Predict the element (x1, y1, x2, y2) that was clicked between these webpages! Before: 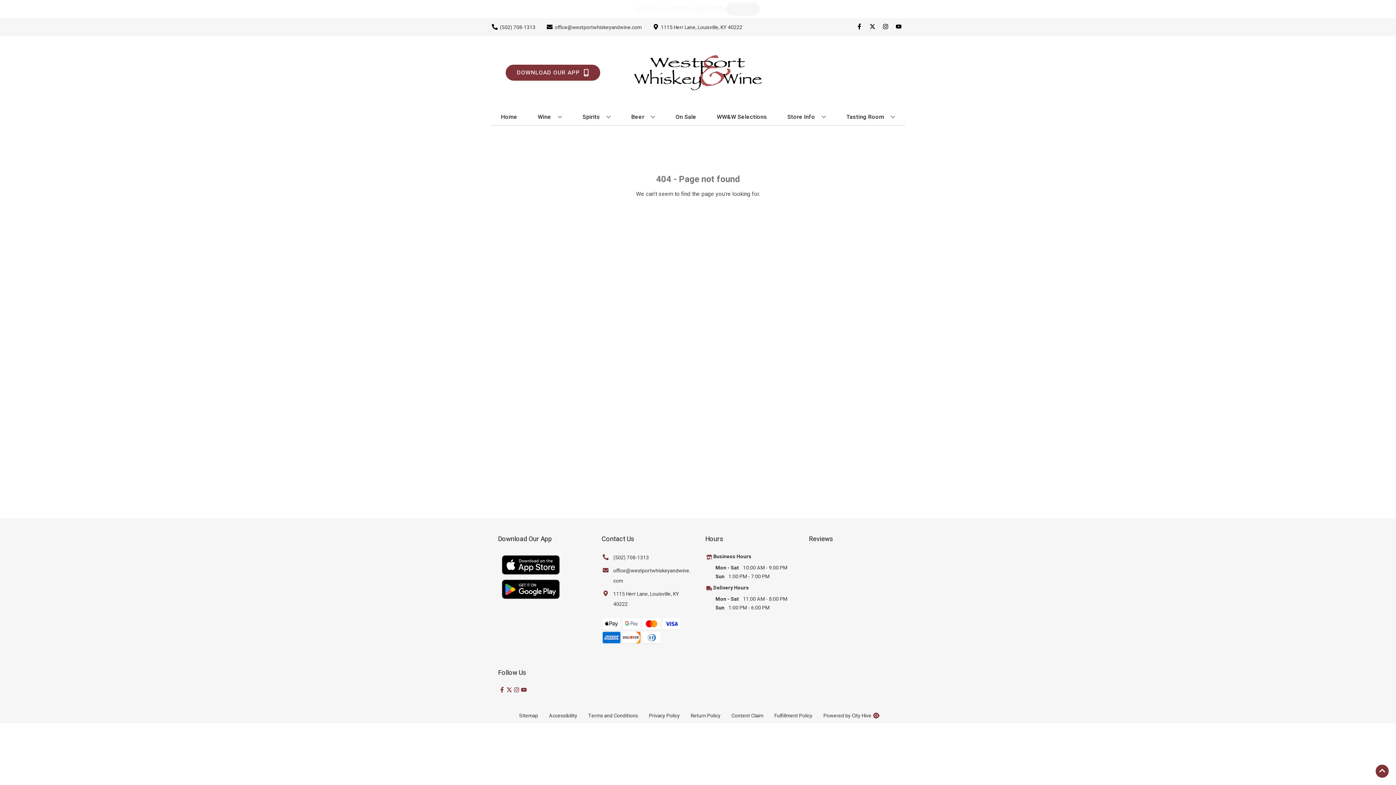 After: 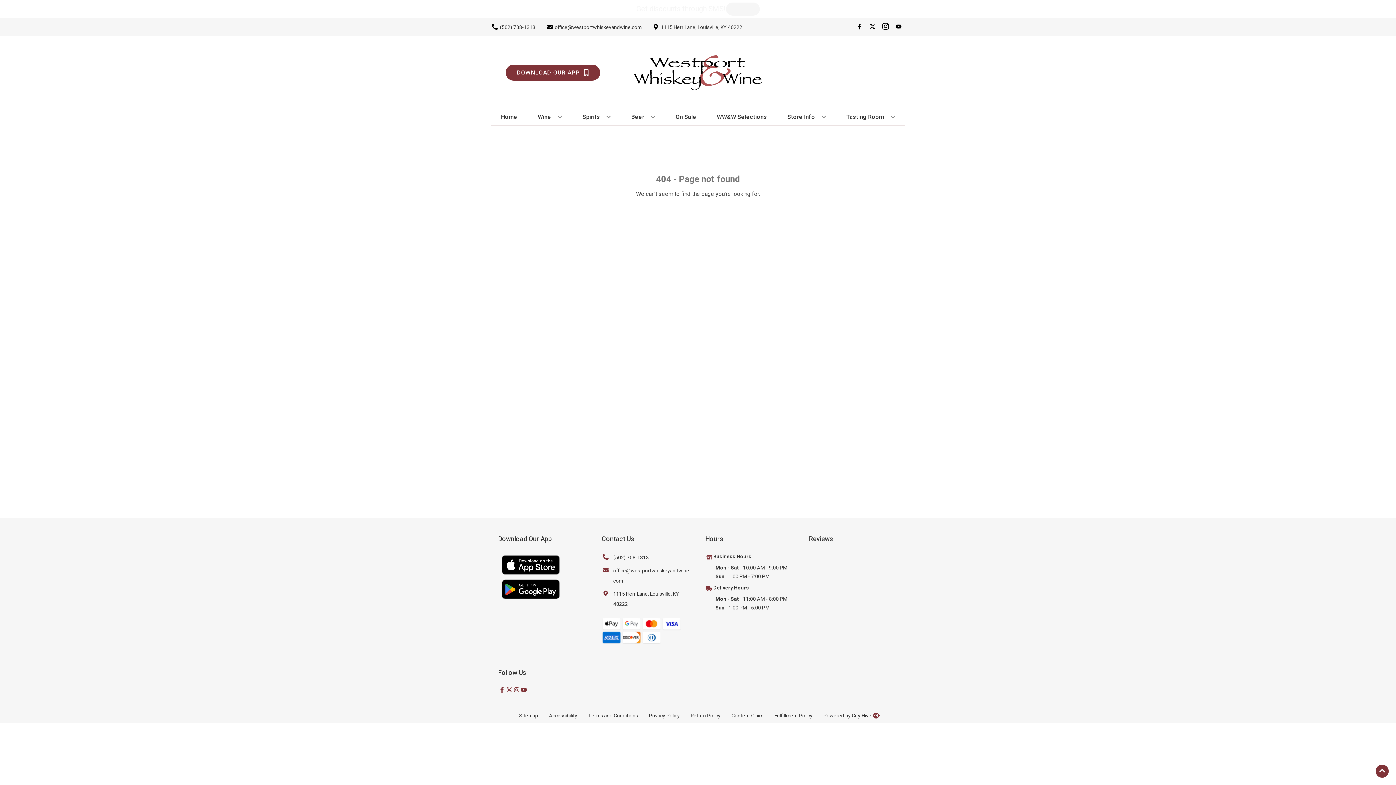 Action: label: Opens instagram in a new tab bbox: (879, 23, 892, 30)